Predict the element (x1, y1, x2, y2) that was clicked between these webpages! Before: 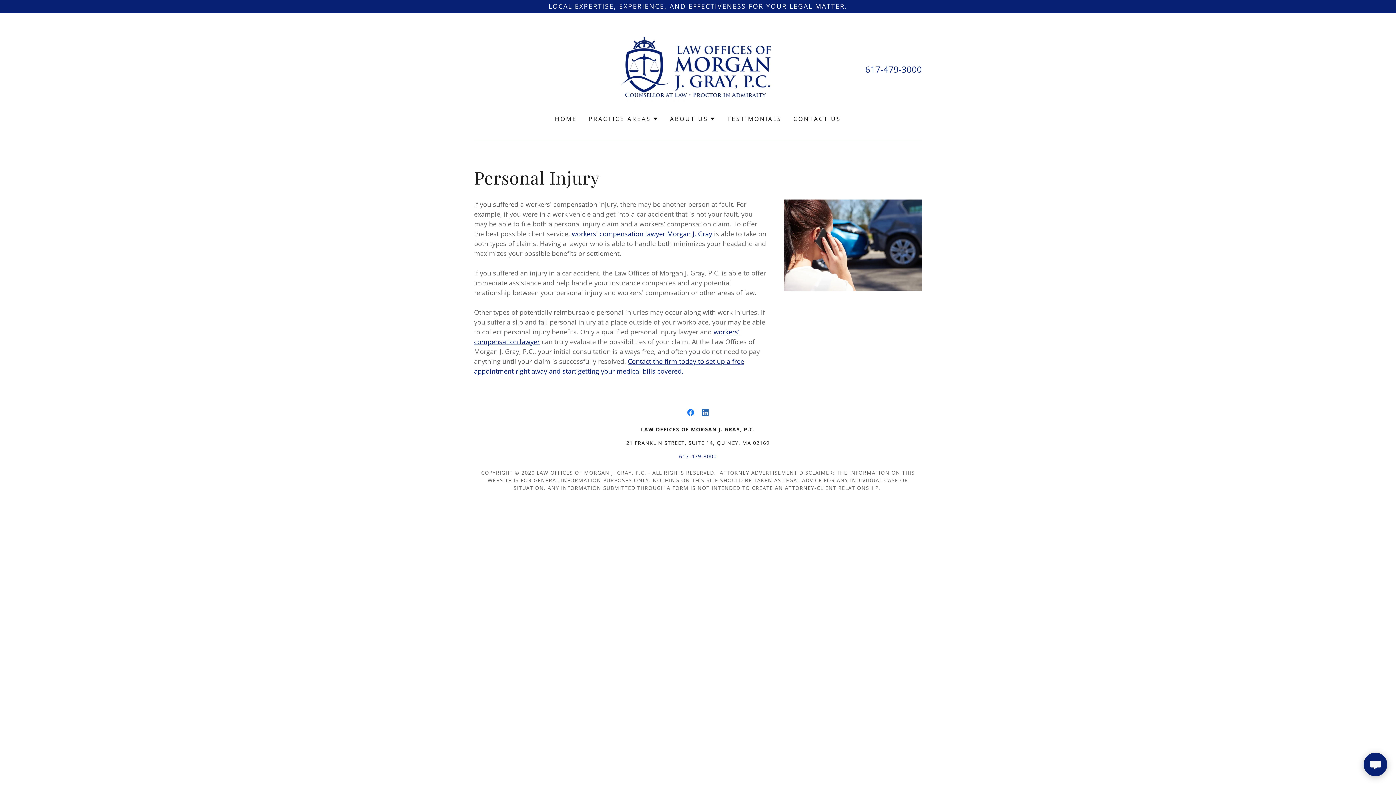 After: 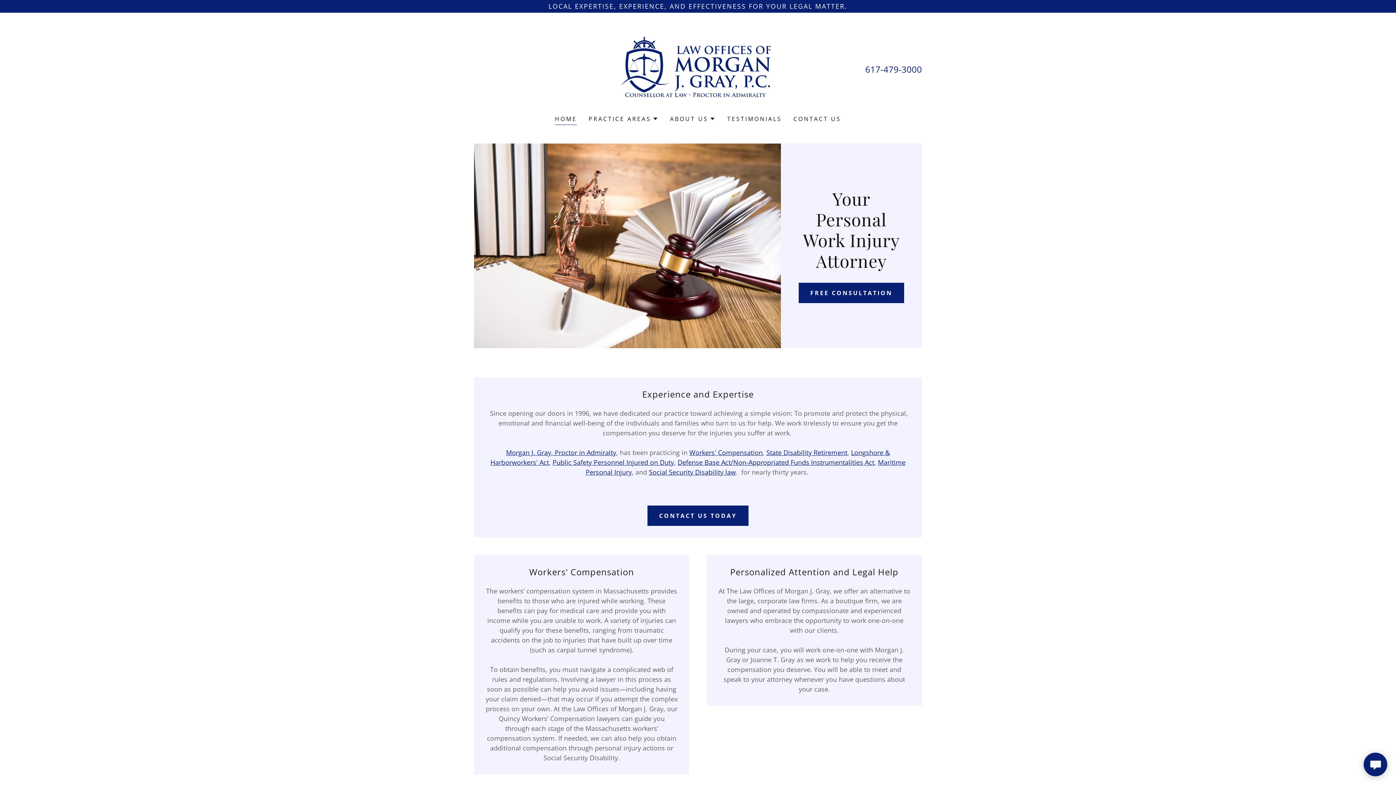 Action: bbox: (619, 64, 777, 73)